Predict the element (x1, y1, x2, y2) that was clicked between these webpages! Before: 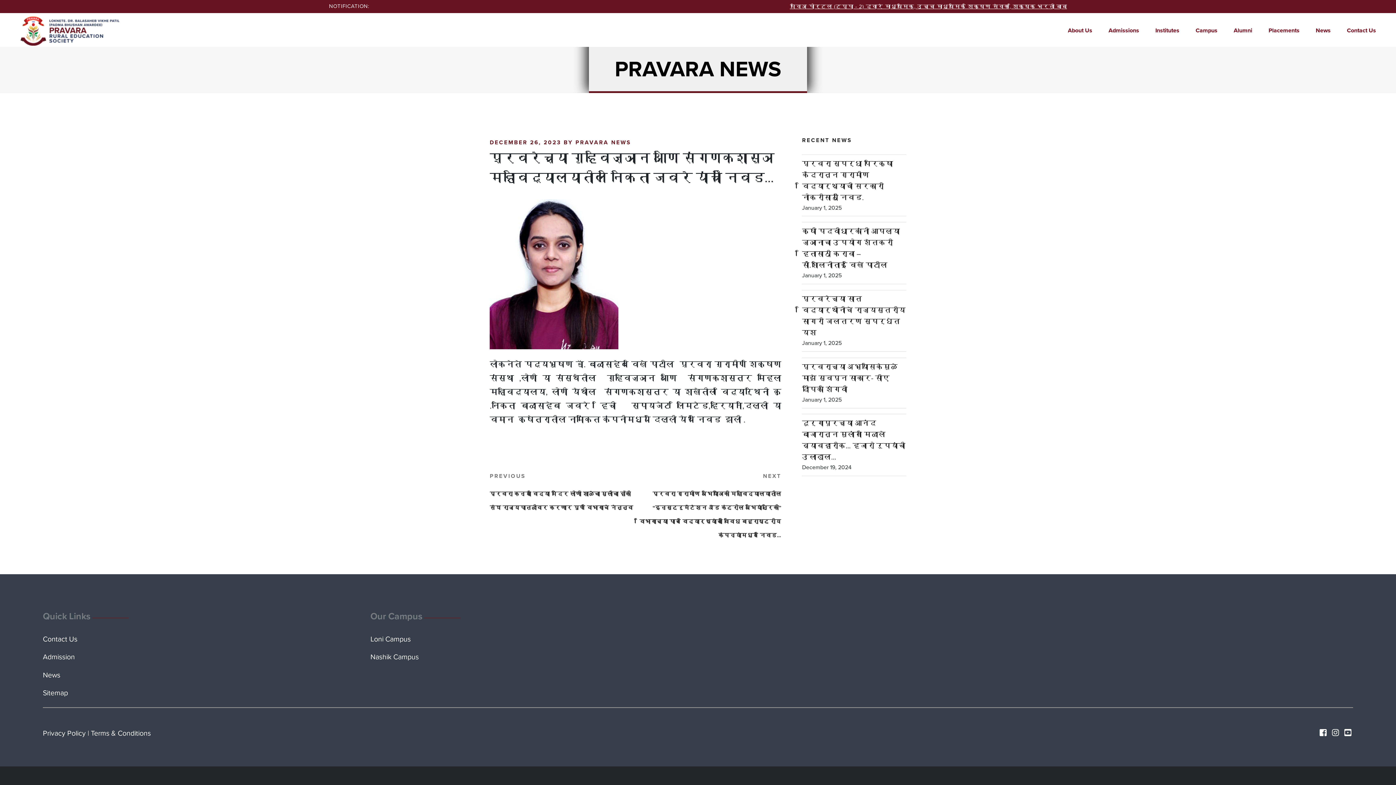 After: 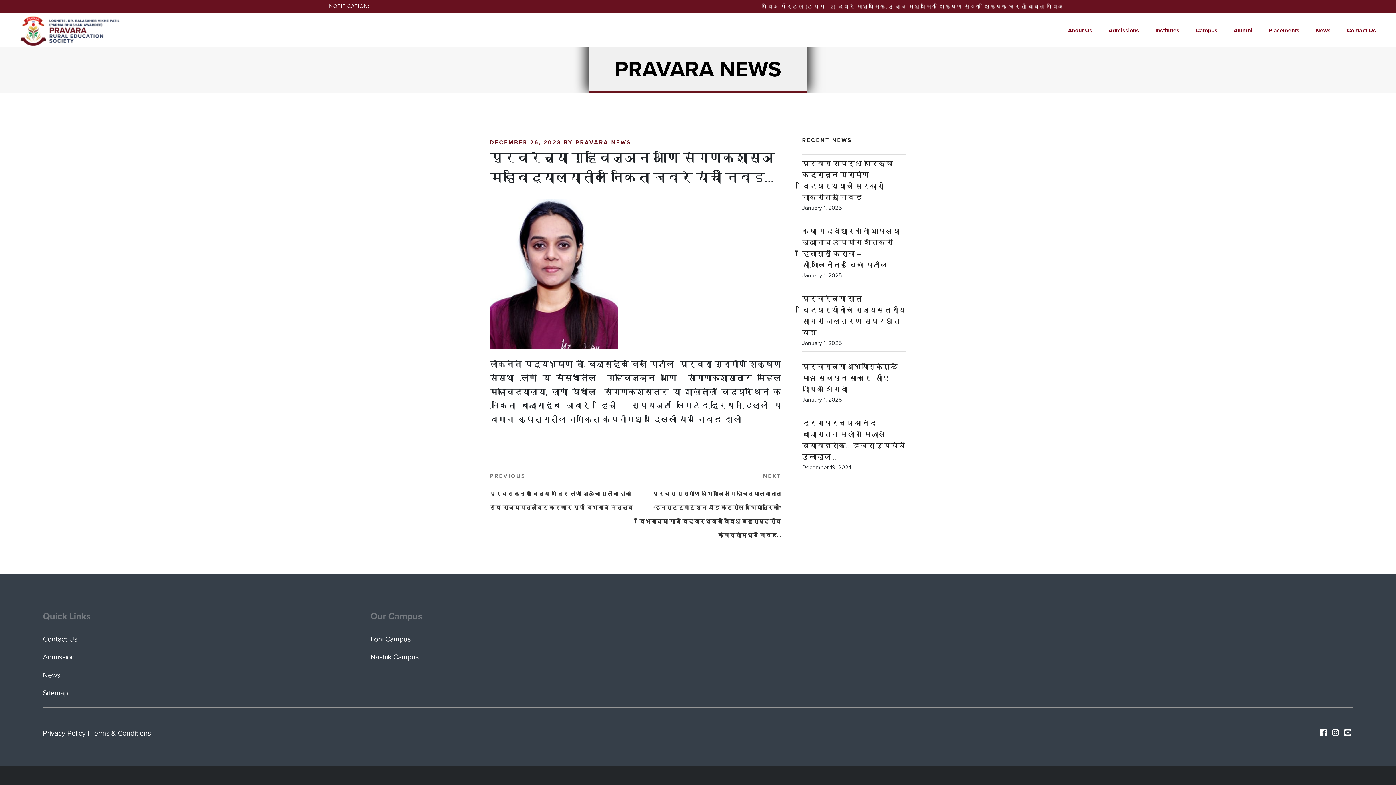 Action: bbox: (489, 268, 618, 278)